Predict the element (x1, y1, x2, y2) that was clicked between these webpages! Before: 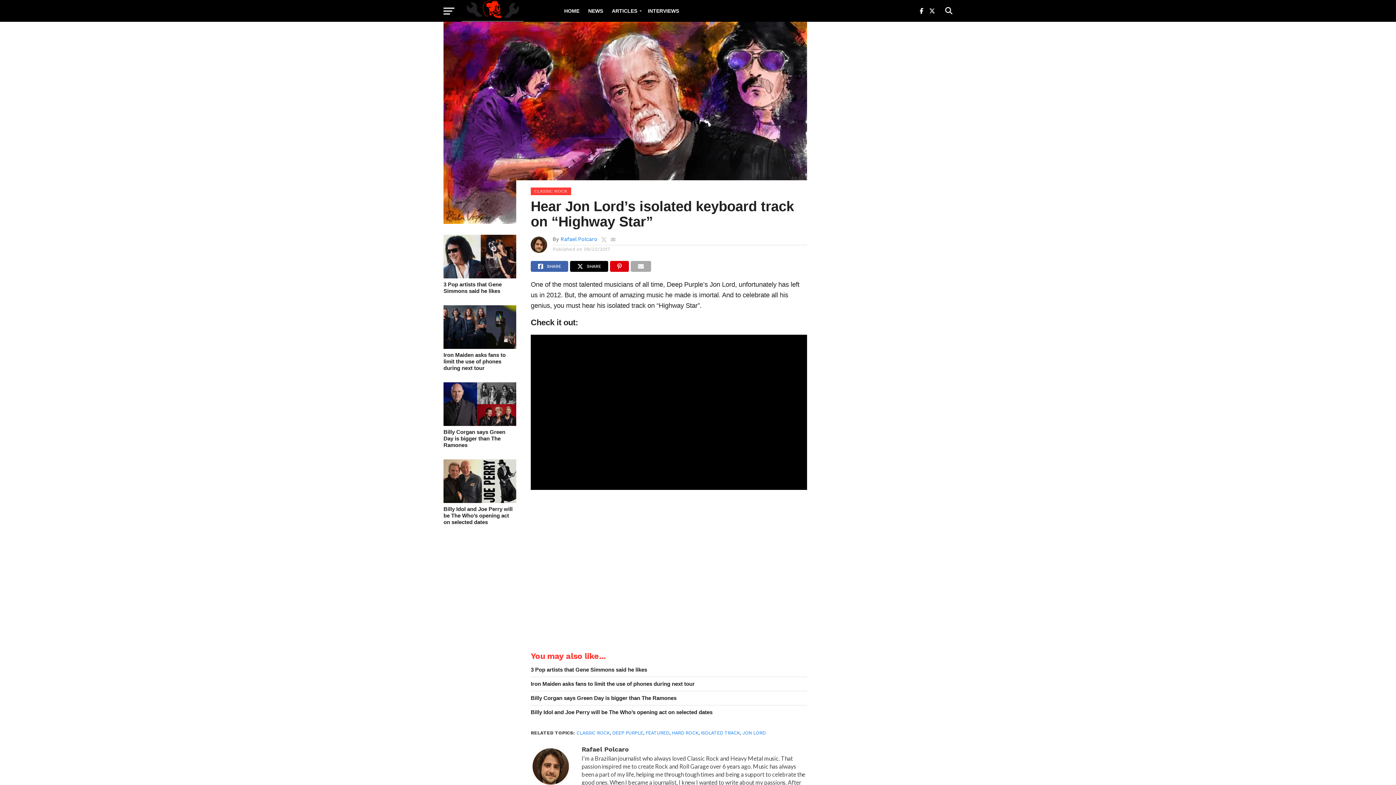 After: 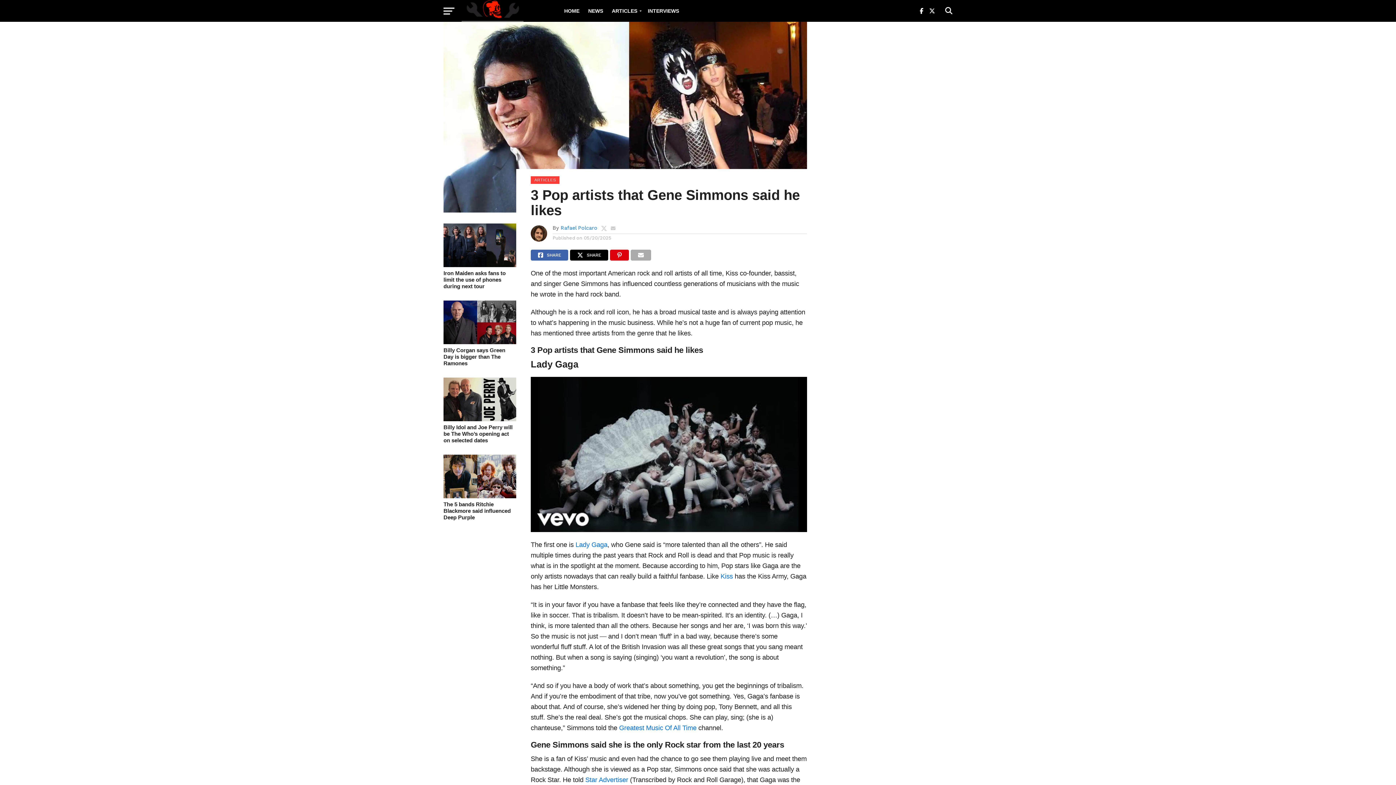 Action: bbox: (443, 272, 516, 279)